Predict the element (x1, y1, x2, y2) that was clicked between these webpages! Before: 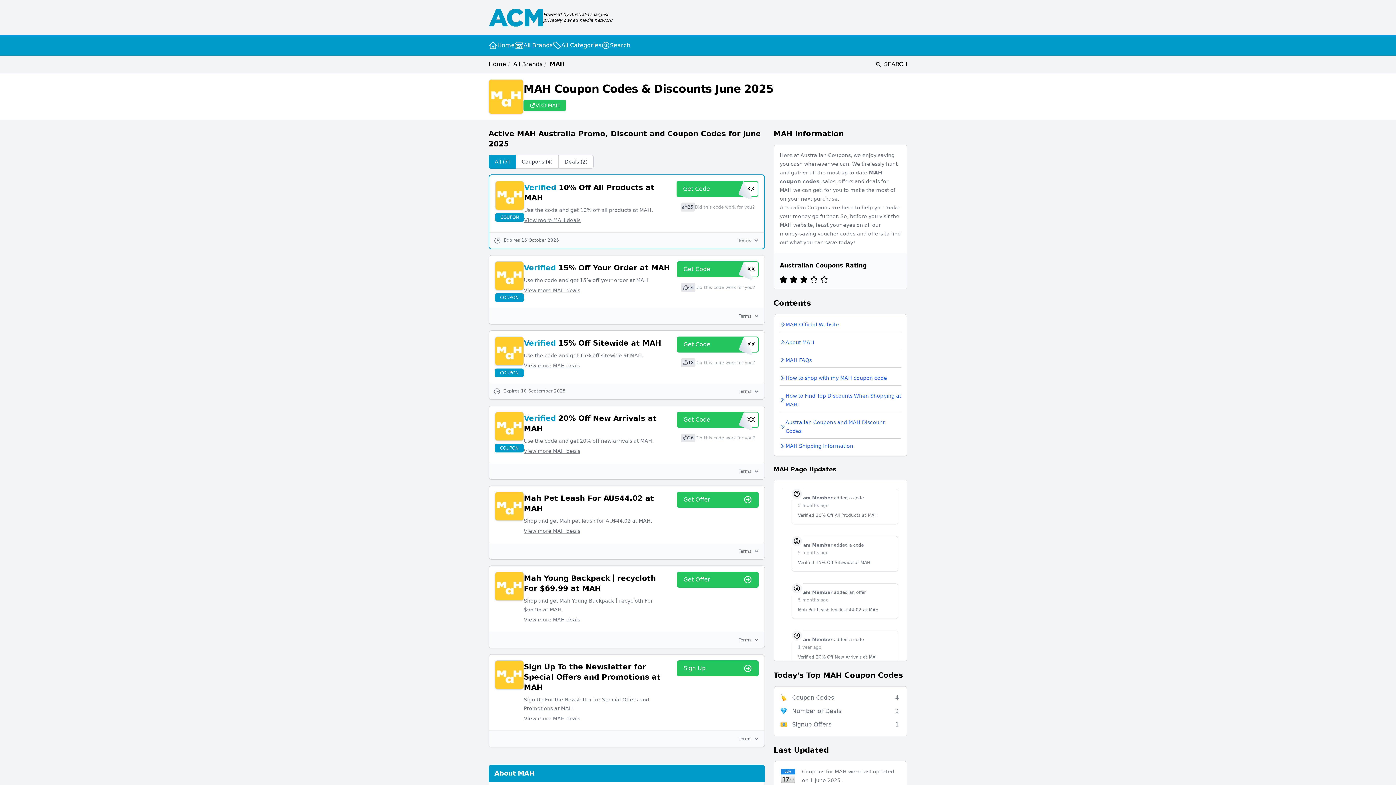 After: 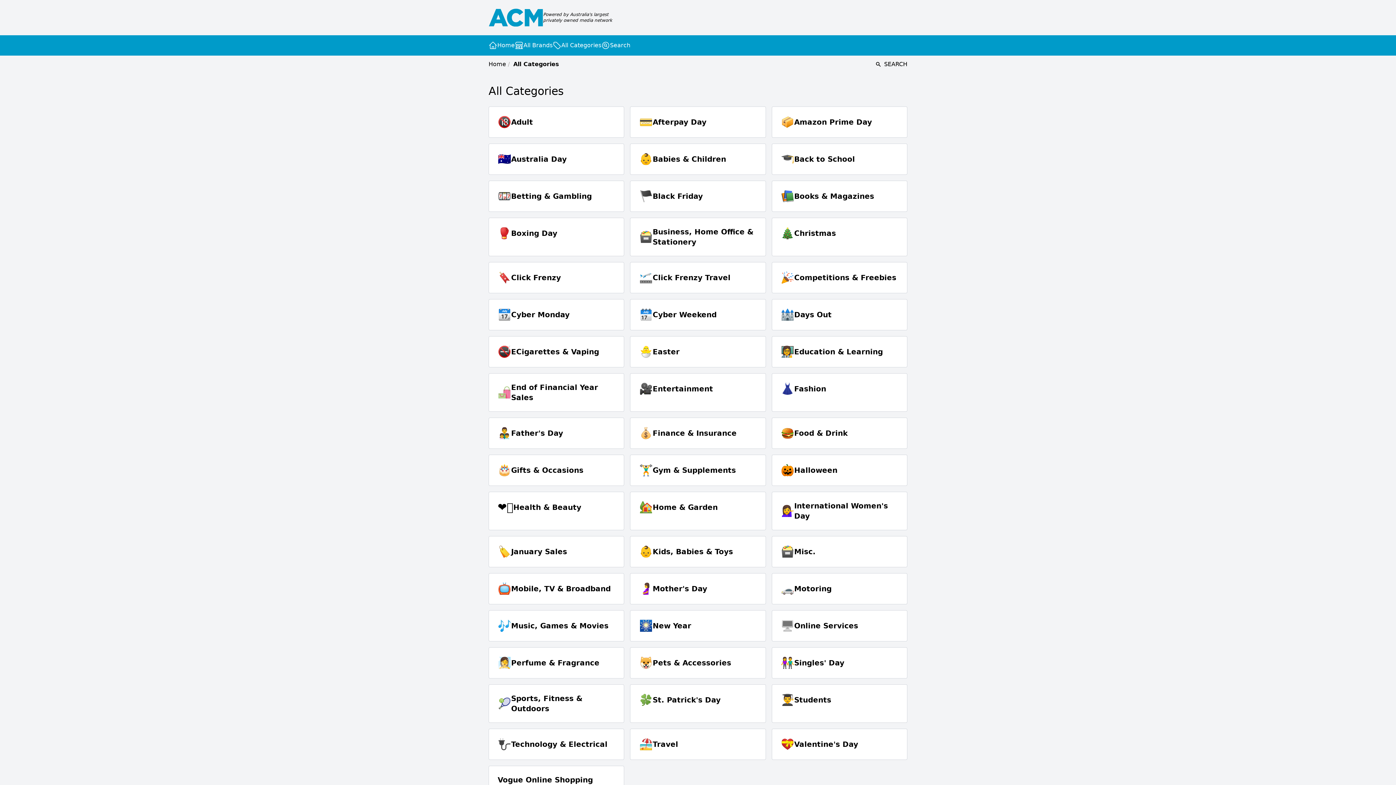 Action: label: All Categories bbox: (552, 40, 601, 49)